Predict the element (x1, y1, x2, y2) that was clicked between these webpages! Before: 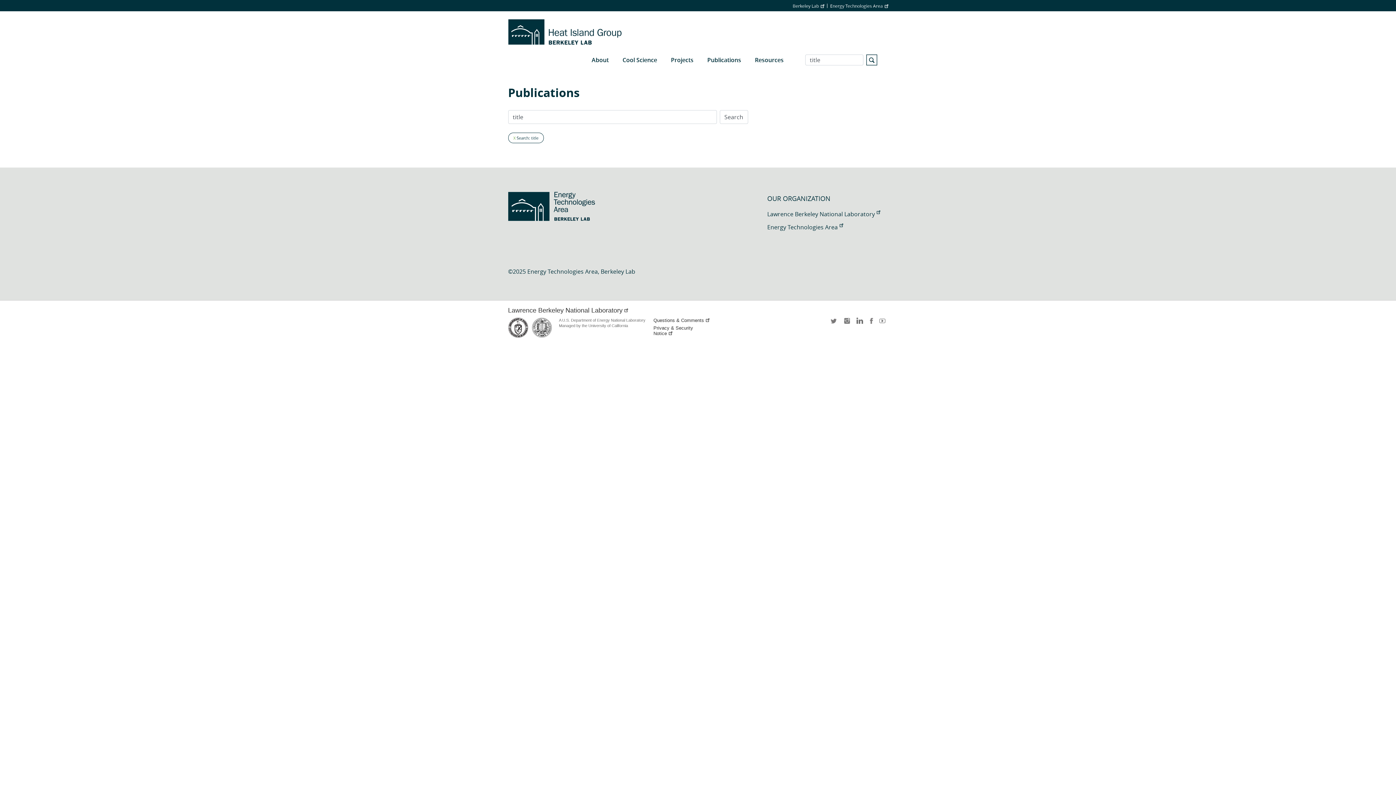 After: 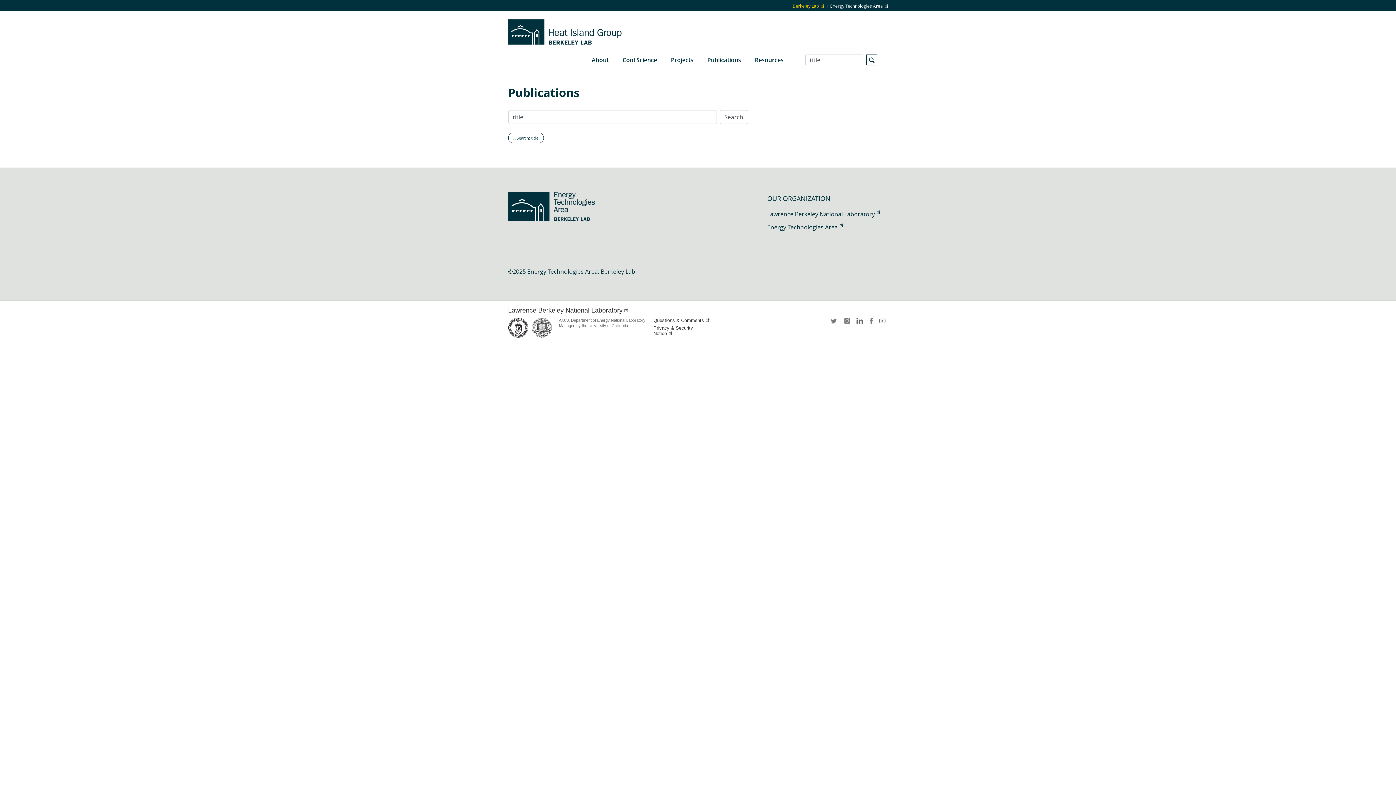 Action: bbox: (792, 3, 824, 8) label: Berkeley Lab